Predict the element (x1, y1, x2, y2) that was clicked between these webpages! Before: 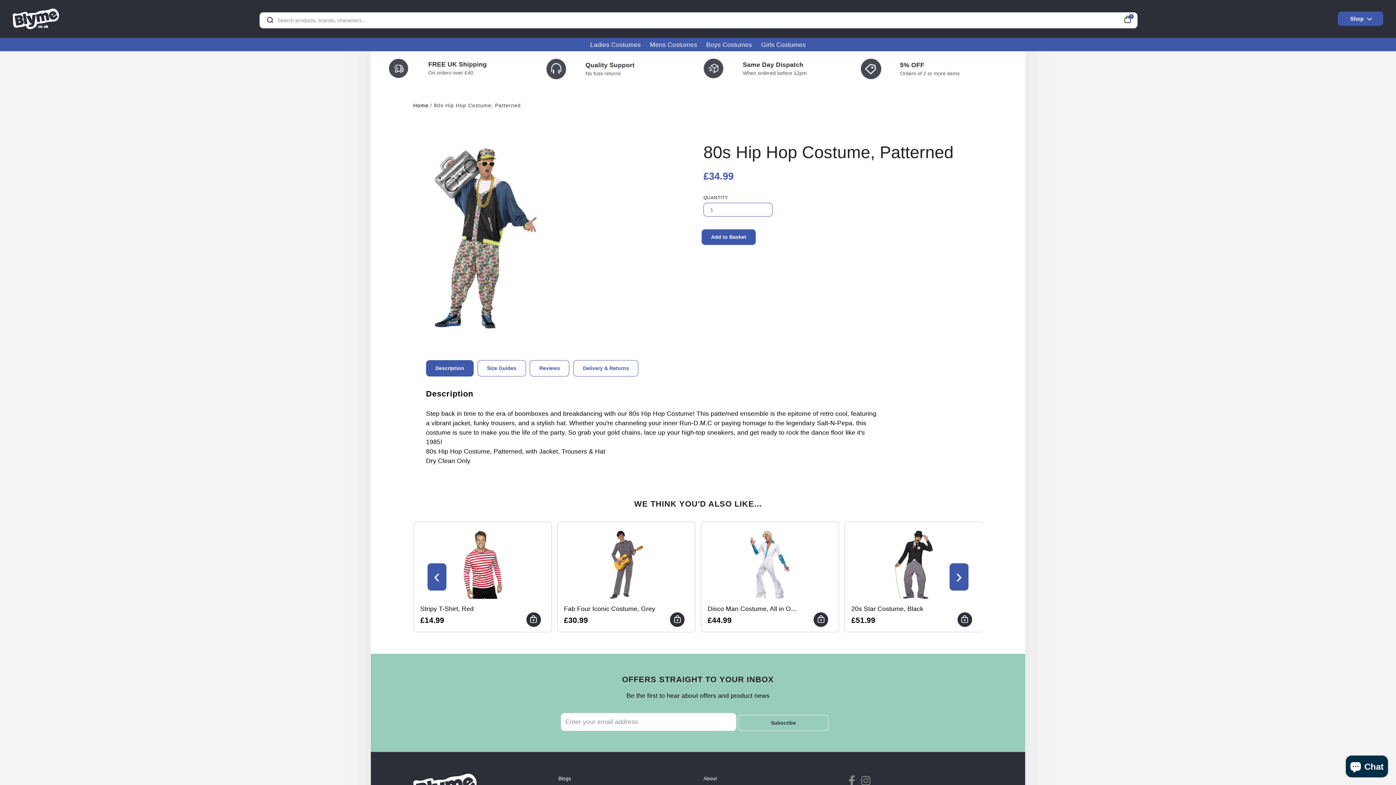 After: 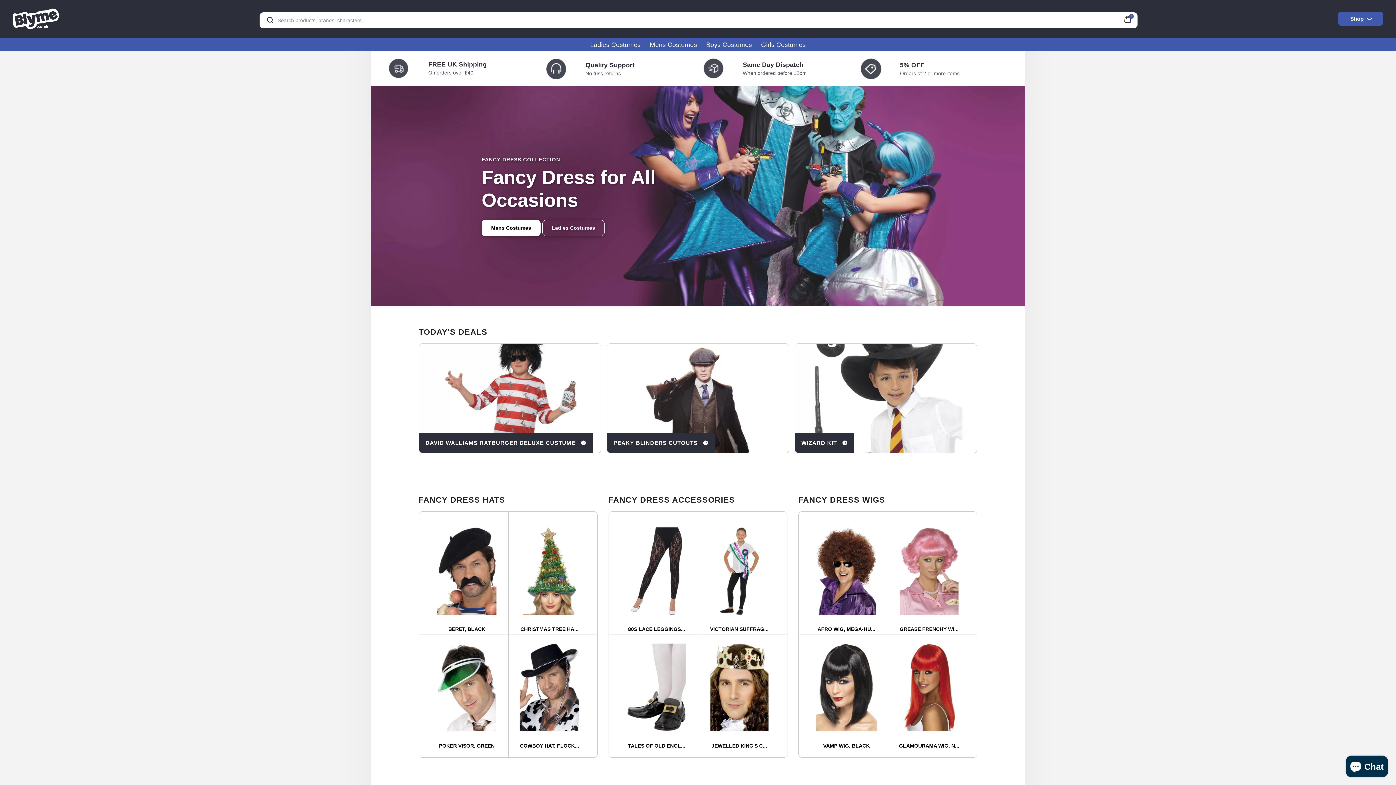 Action: bbox: (413, 101, 428, 109) label: Home